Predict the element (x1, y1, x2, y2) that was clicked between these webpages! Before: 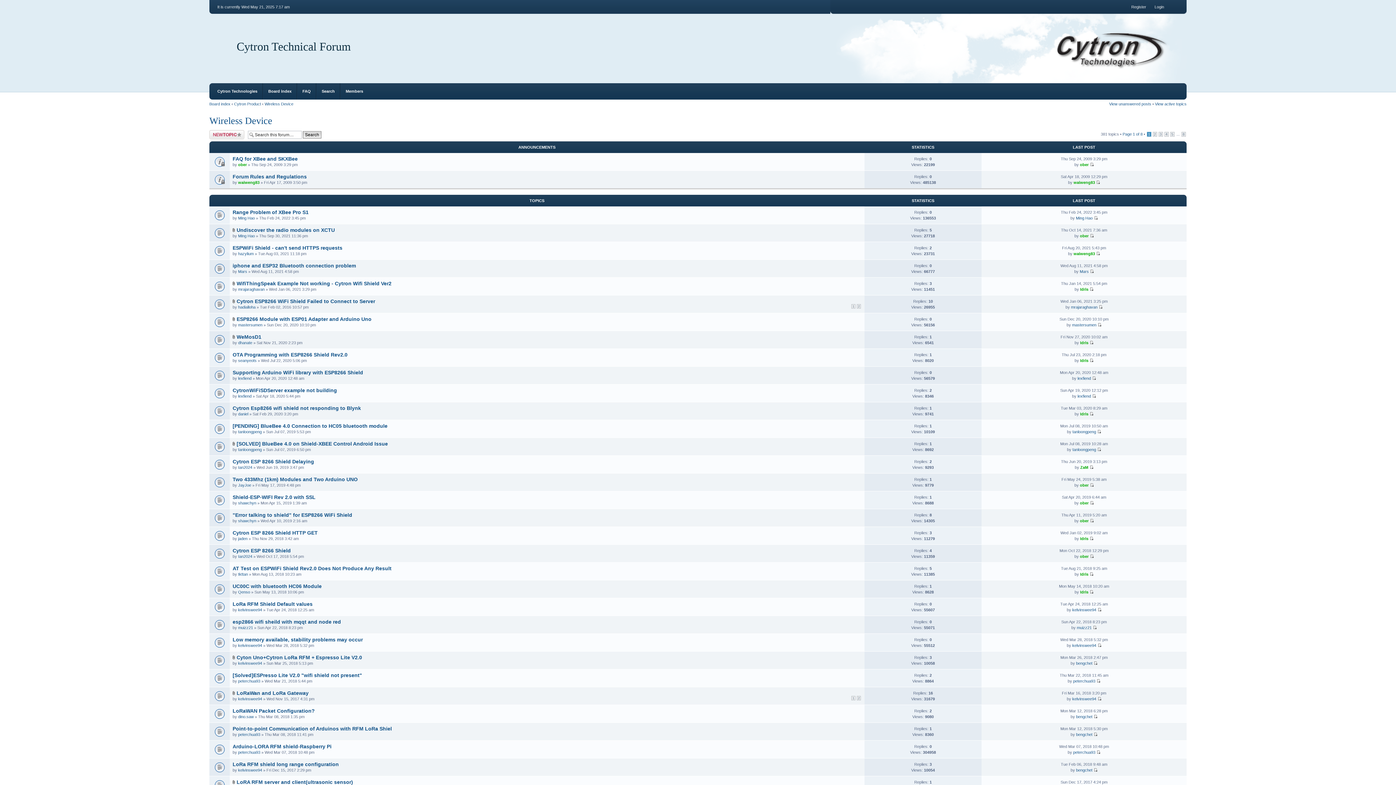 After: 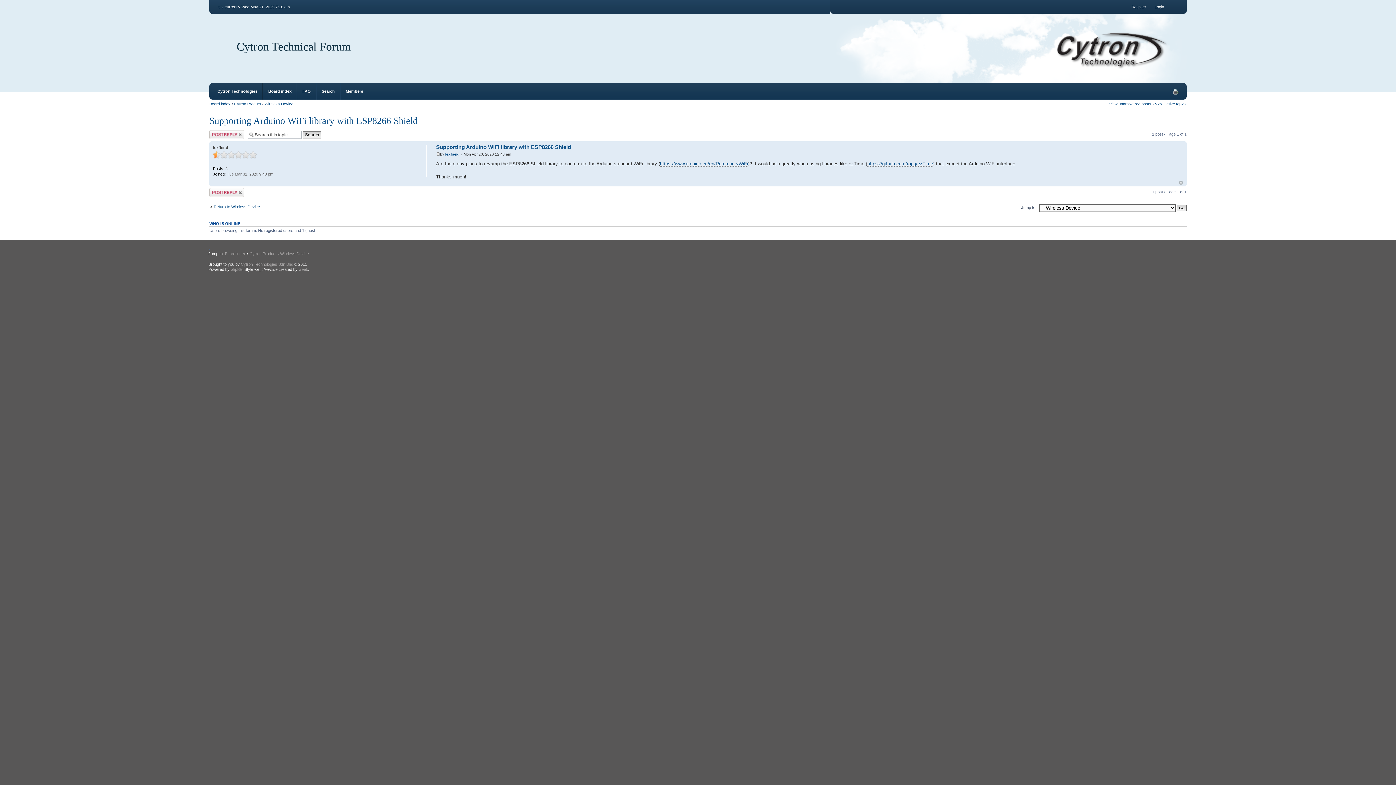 Action: bbox: (232, 369, 363, 375) label: Supporting Arduino WiFi library with ESP8266 Shield